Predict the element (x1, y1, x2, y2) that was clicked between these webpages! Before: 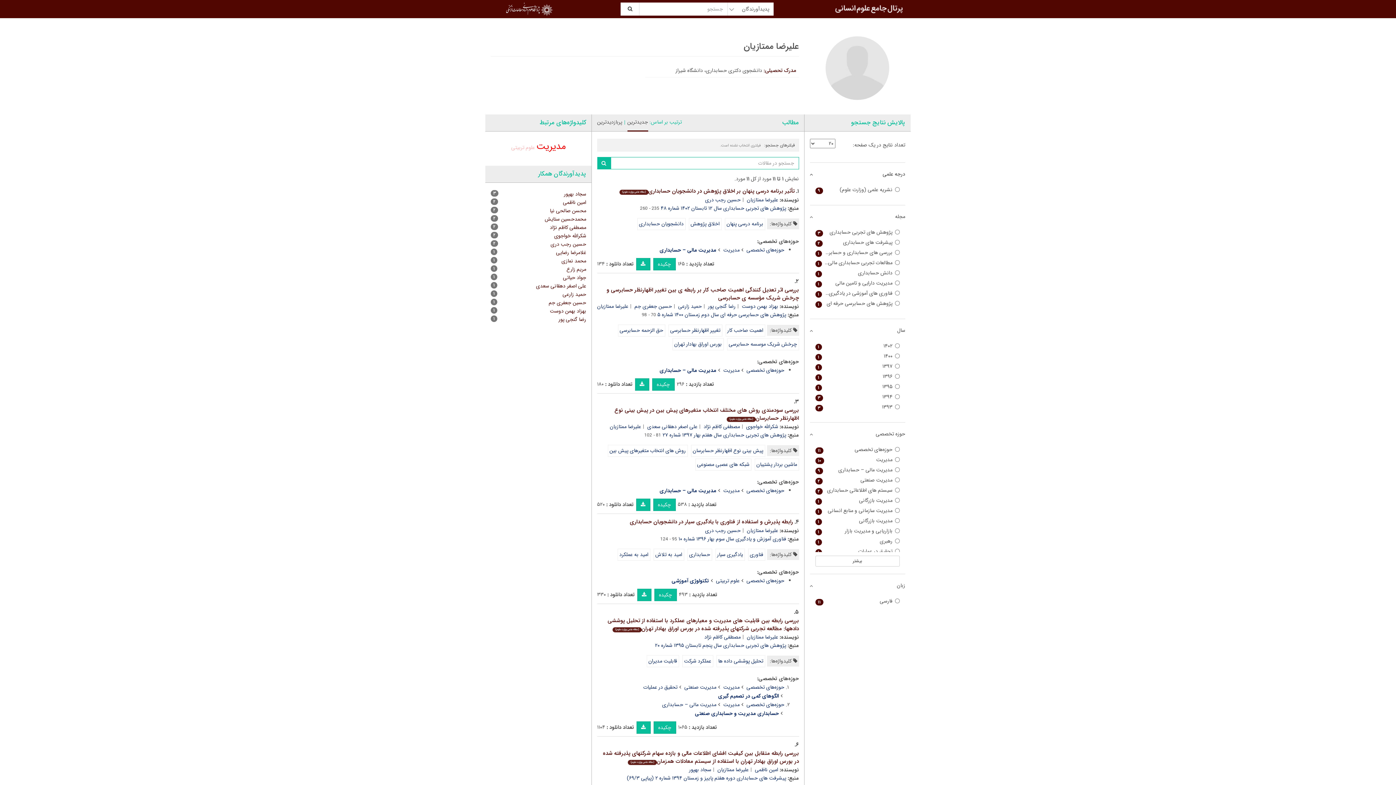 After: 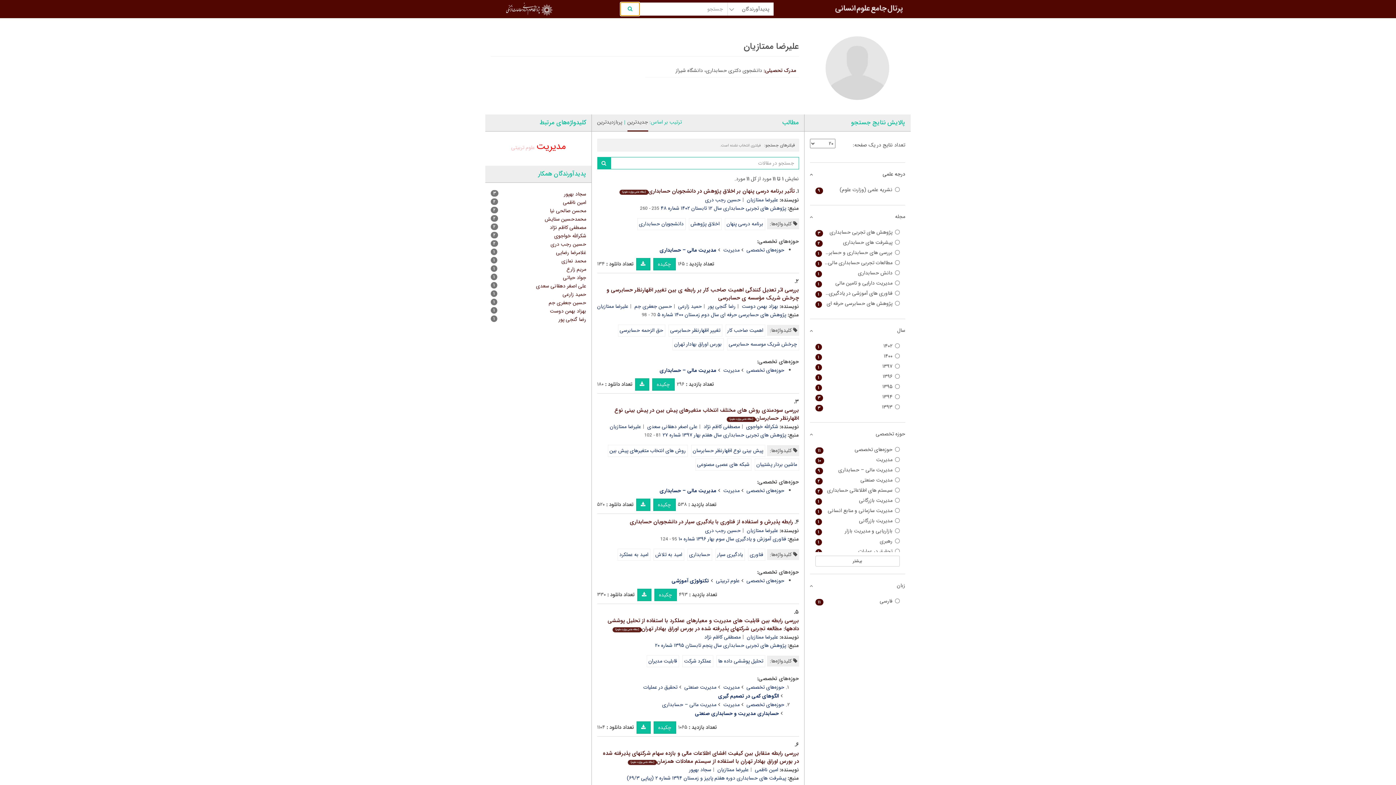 Action: bbox: (620, 2, 639, 15)